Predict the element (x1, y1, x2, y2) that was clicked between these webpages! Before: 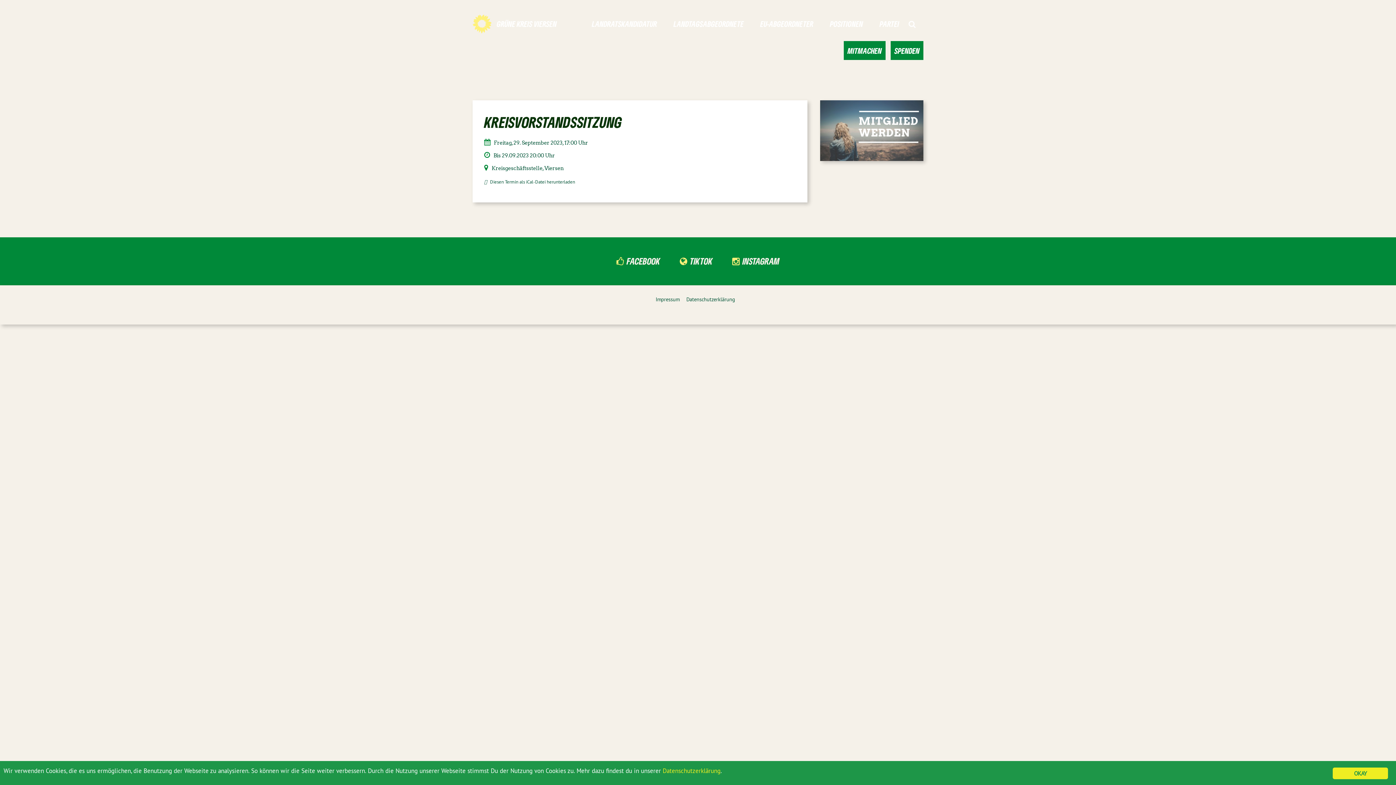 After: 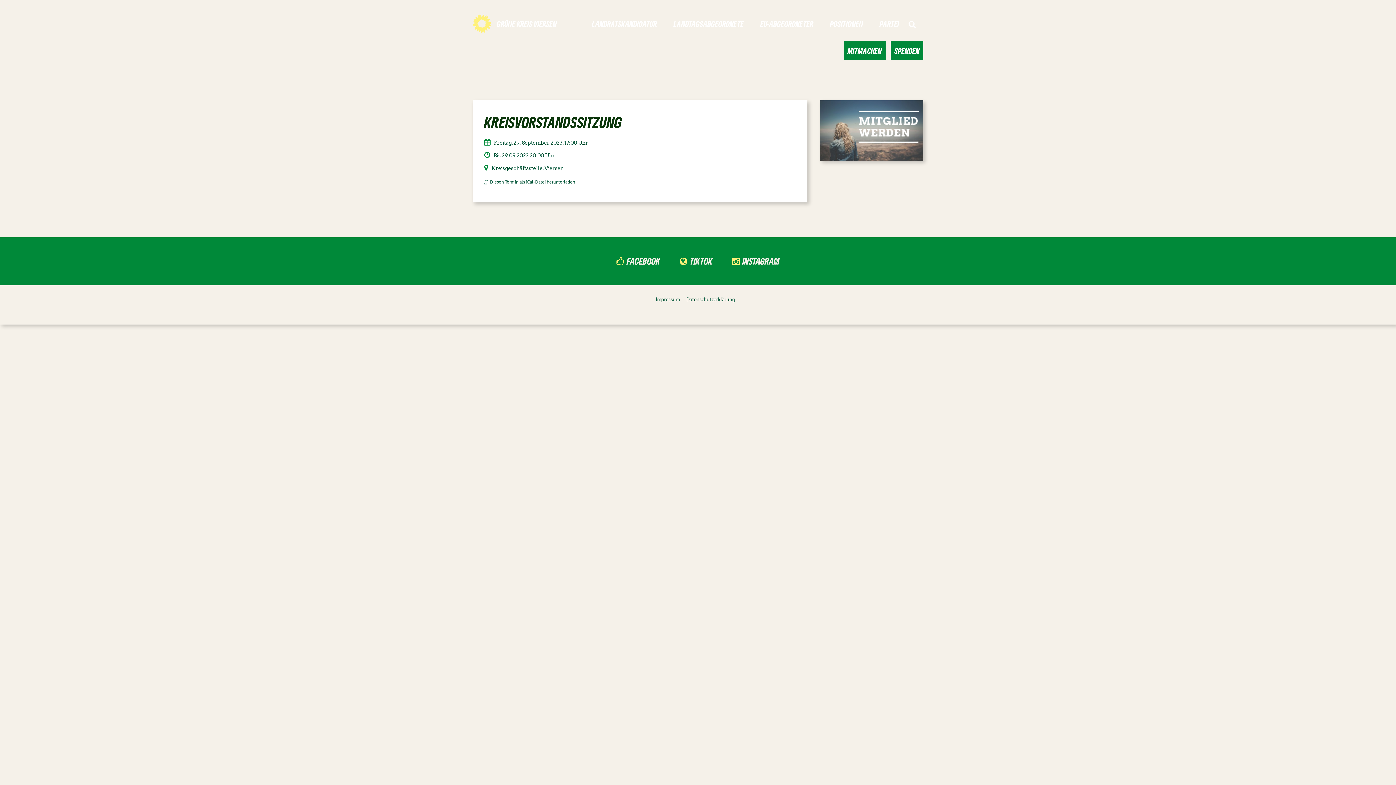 Action: bbox: (655, 296, 679, 302) label: Impressum